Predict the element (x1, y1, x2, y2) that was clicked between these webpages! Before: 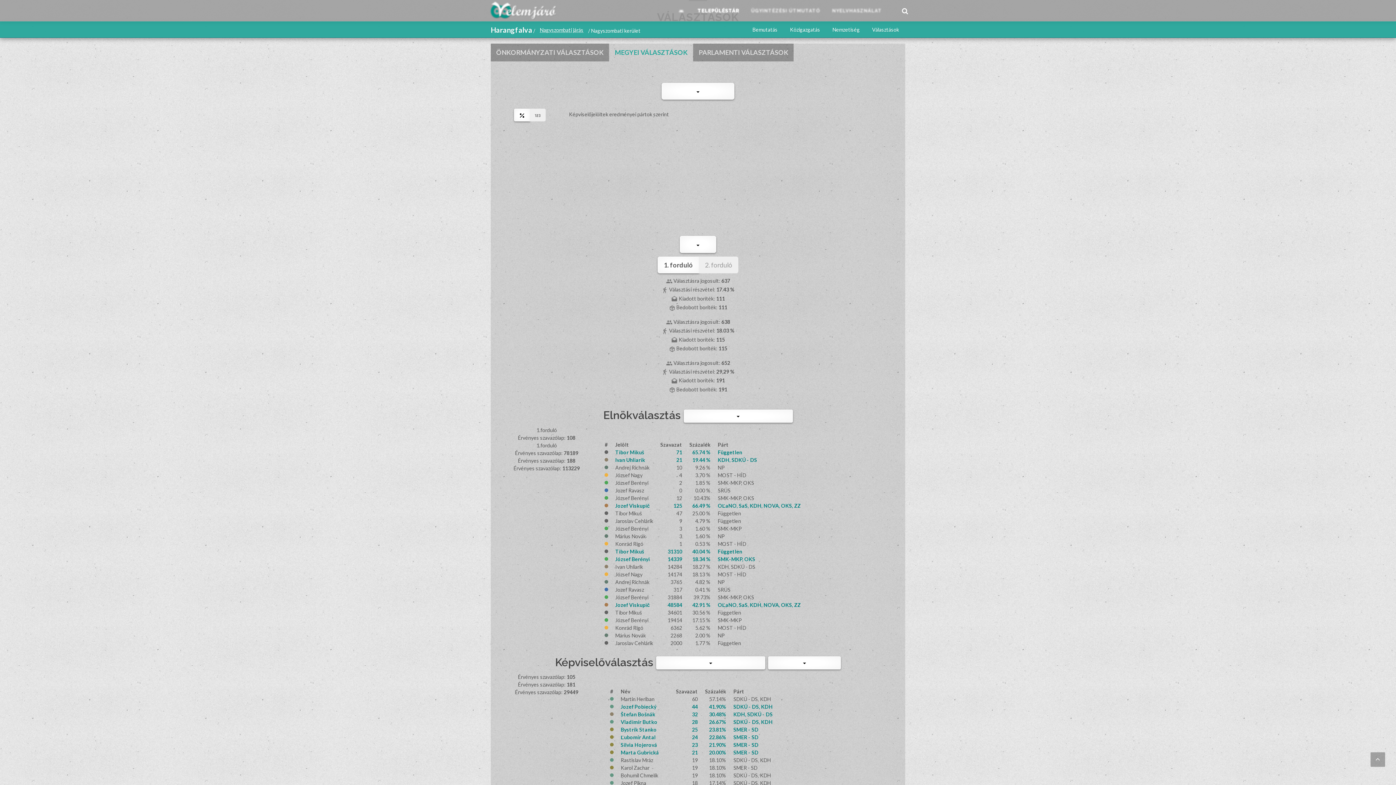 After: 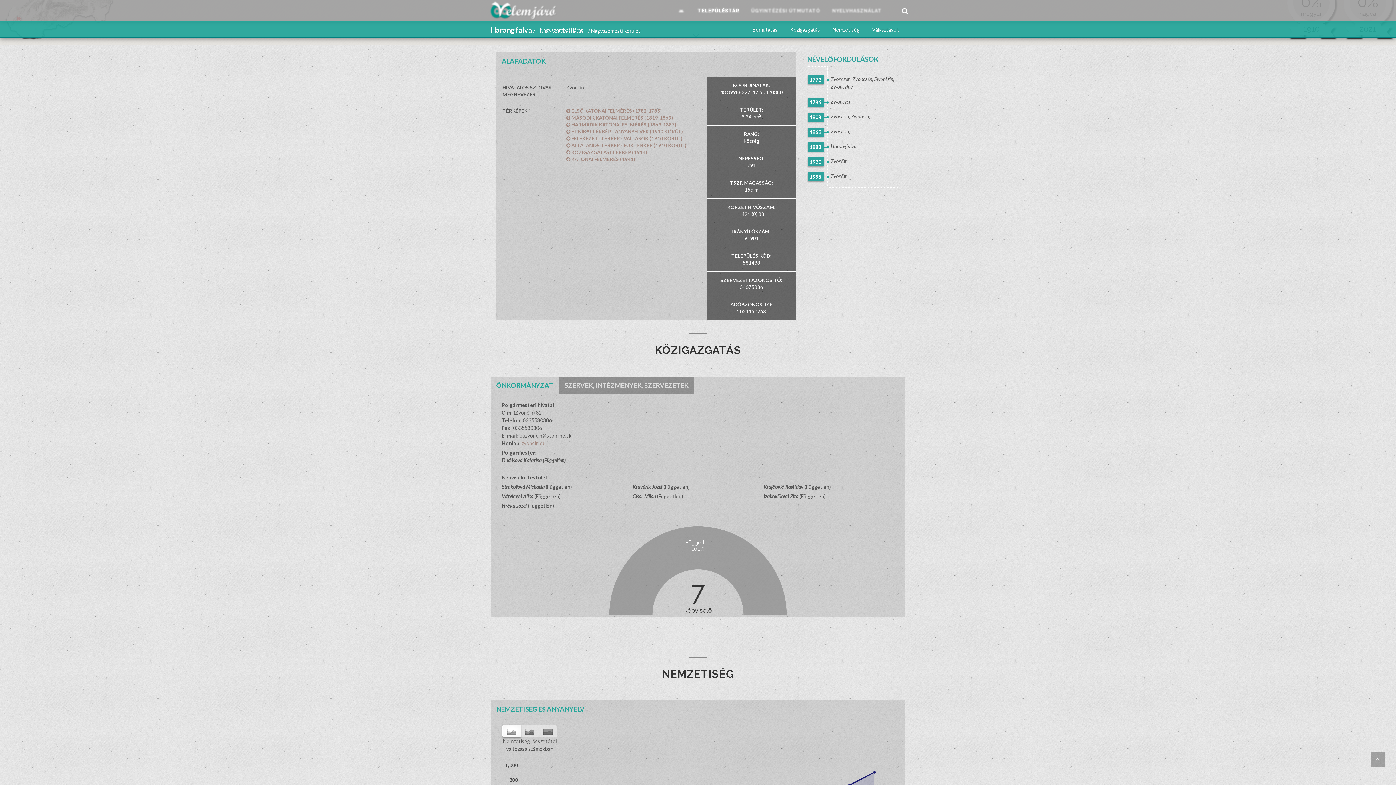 Action: bbox: (692, 763, 700, 777)